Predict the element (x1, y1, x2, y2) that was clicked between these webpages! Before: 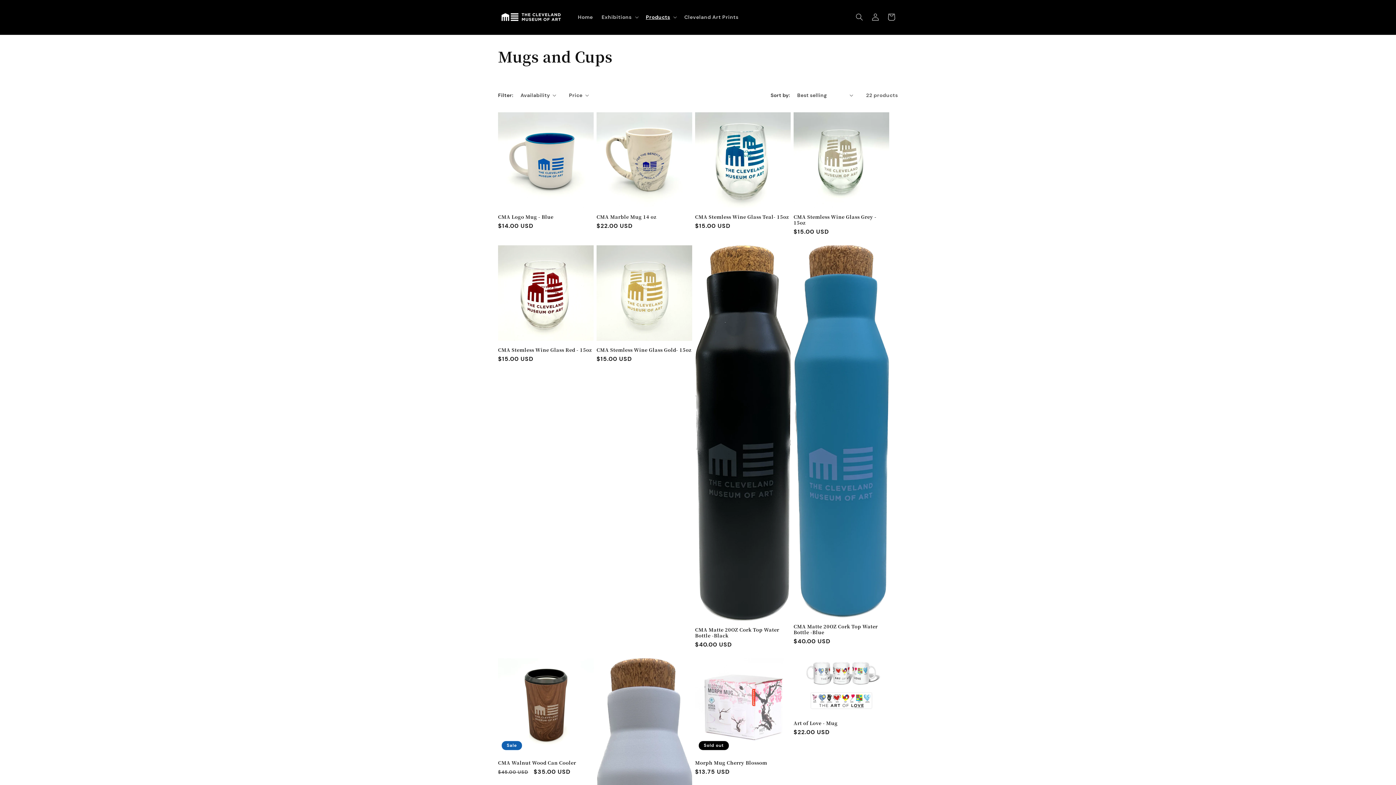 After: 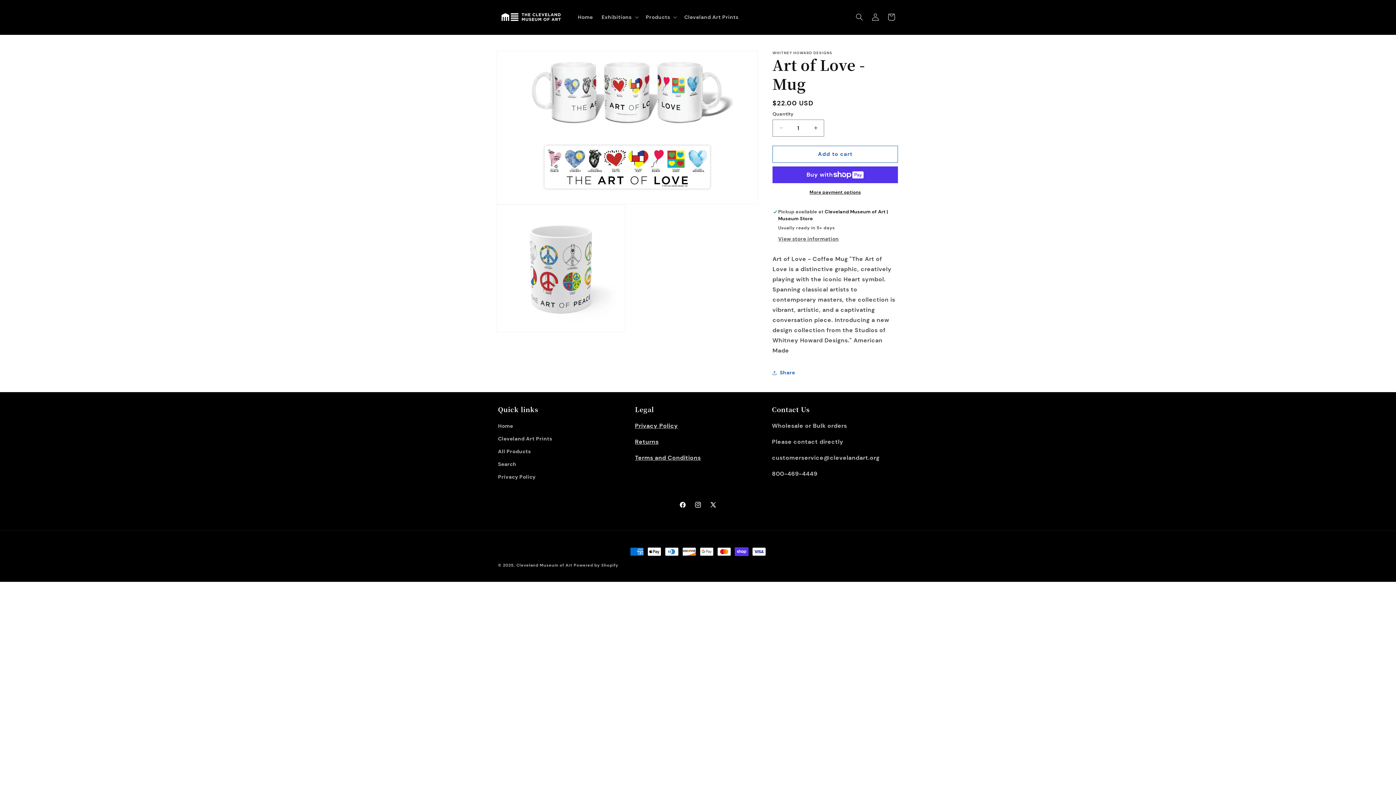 Action: bbox: (793, 720, 889, 726) label: Art of Love - Mug